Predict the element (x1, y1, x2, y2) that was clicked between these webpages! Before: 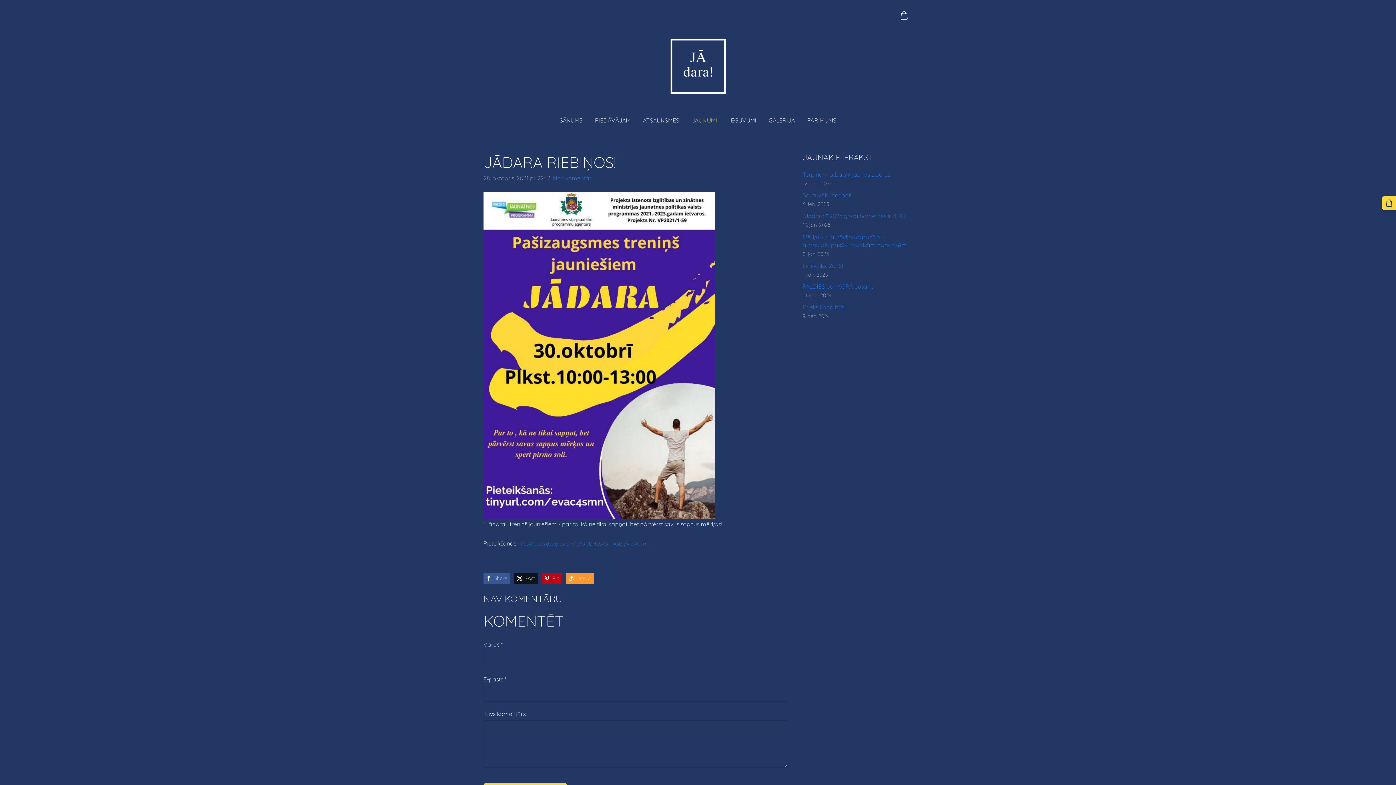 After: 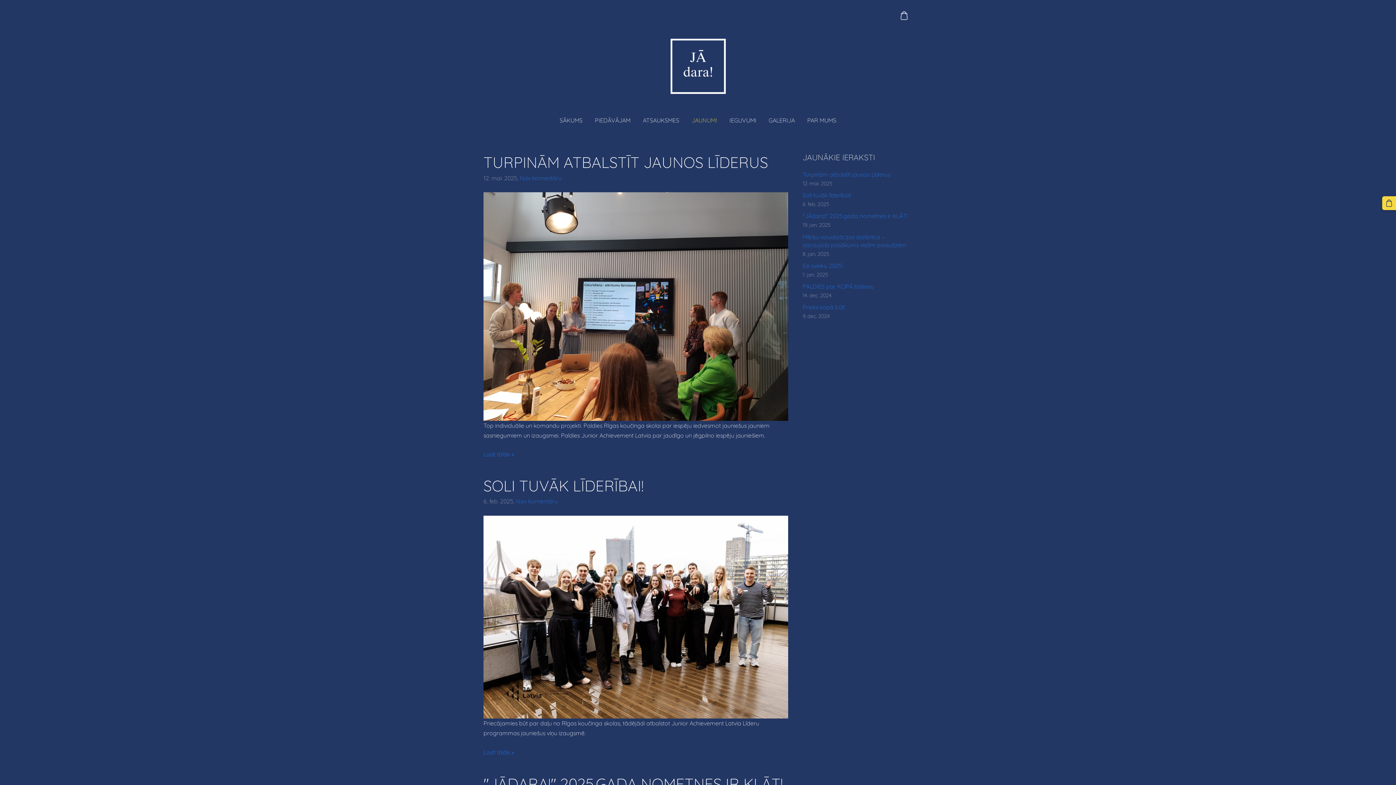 Action: label: JAUNUMI bbox: (686, 114, 722, 126)